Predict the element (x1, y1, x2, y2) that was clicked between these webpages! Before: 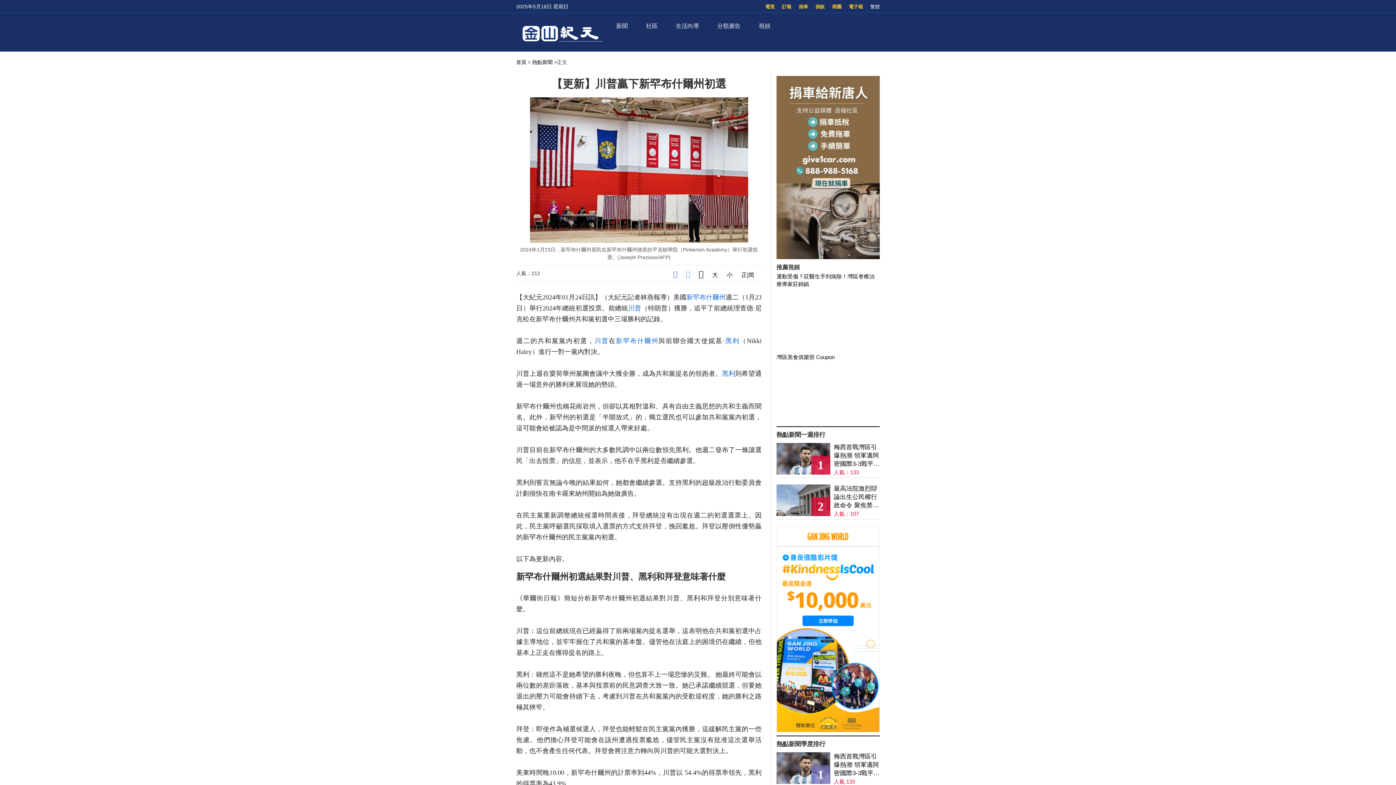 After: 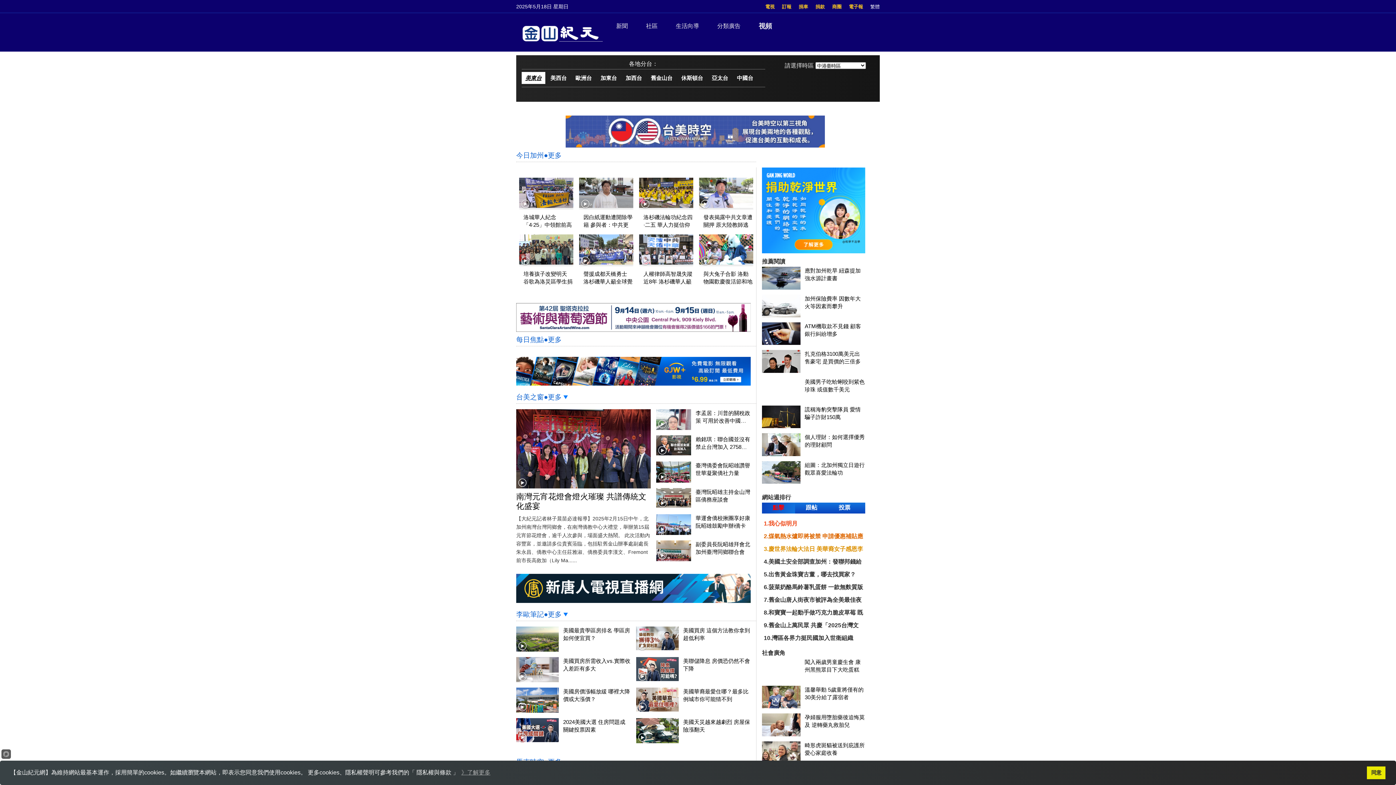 Action: label: 電視 bbox: (765, 4, 774, 9)